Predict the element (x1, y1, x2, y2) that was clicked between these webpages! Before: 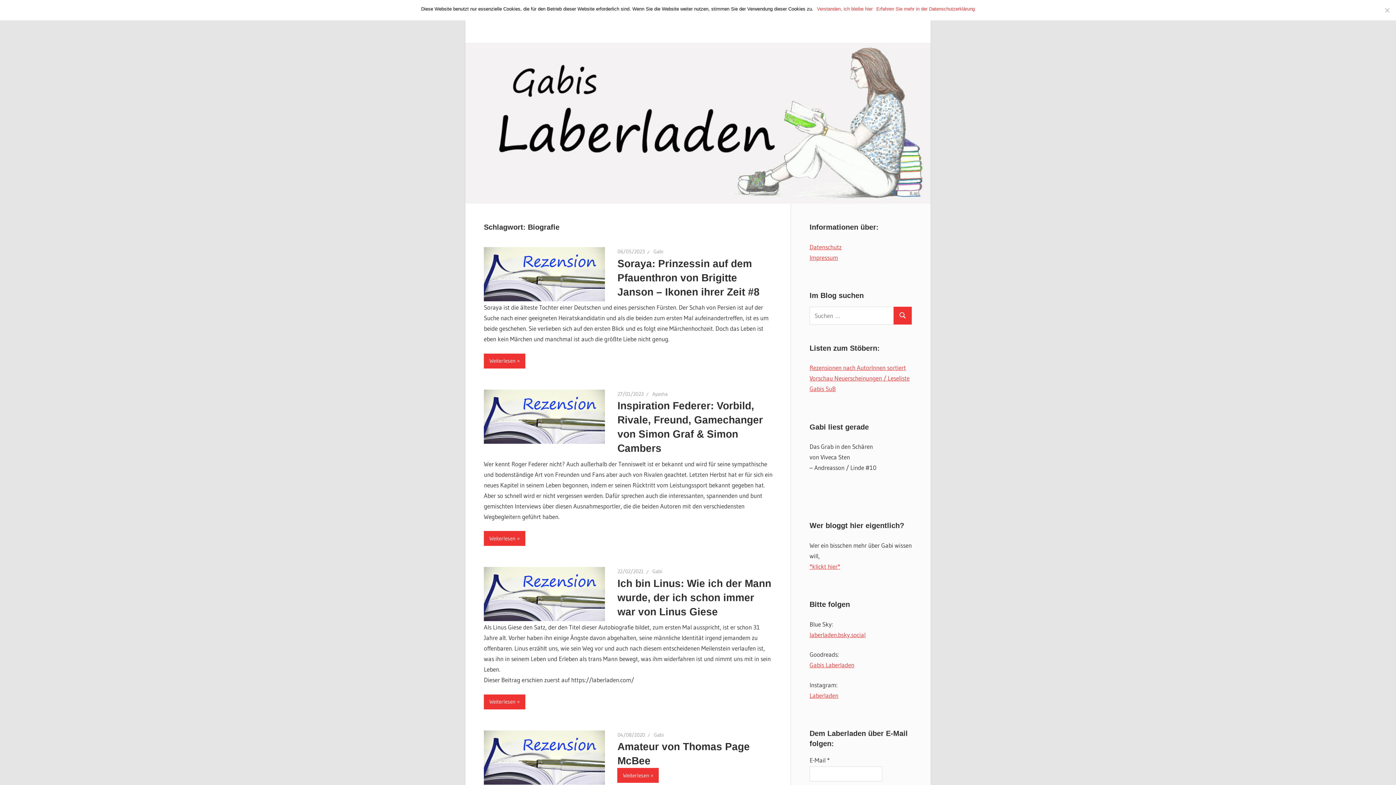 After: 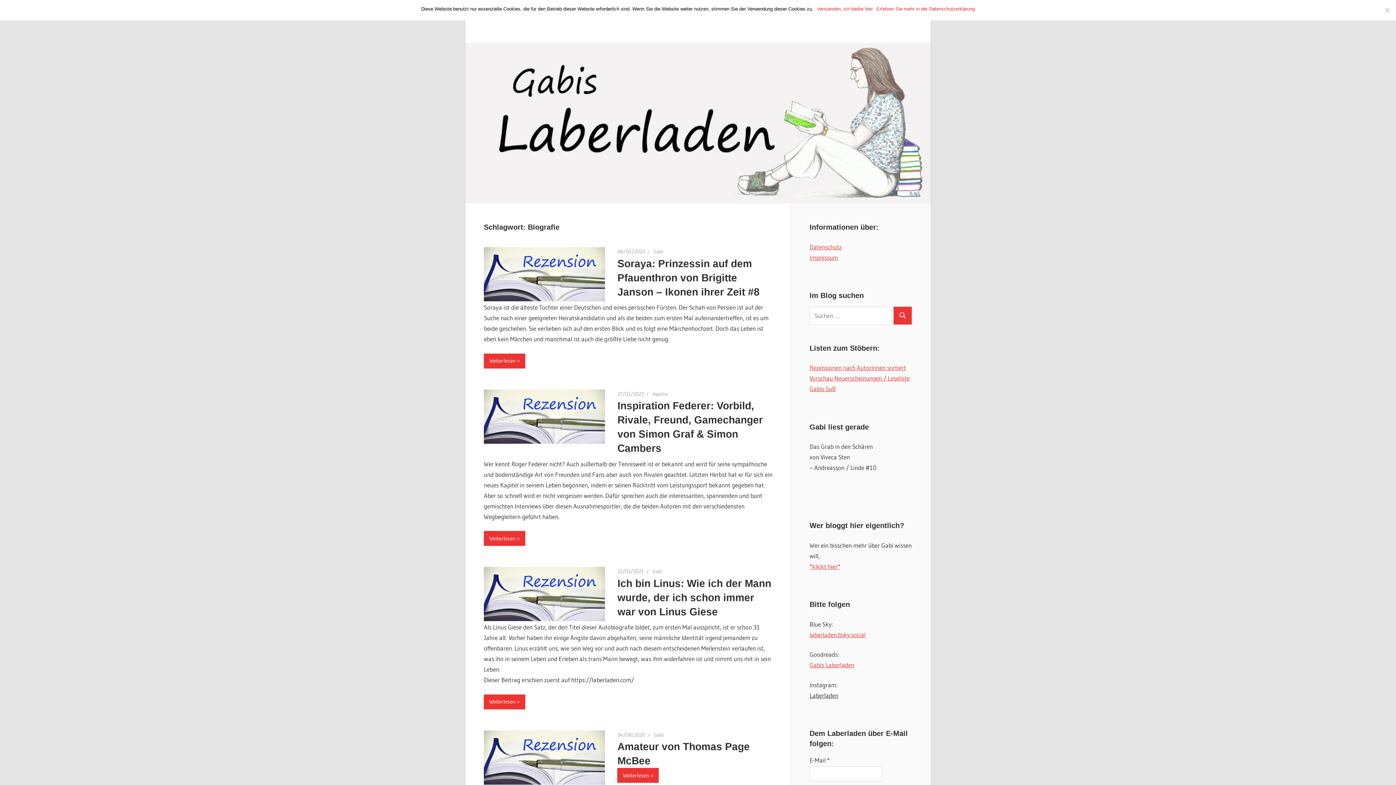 Action: bbox: (809, 691, 838, 699) label: Laberladen